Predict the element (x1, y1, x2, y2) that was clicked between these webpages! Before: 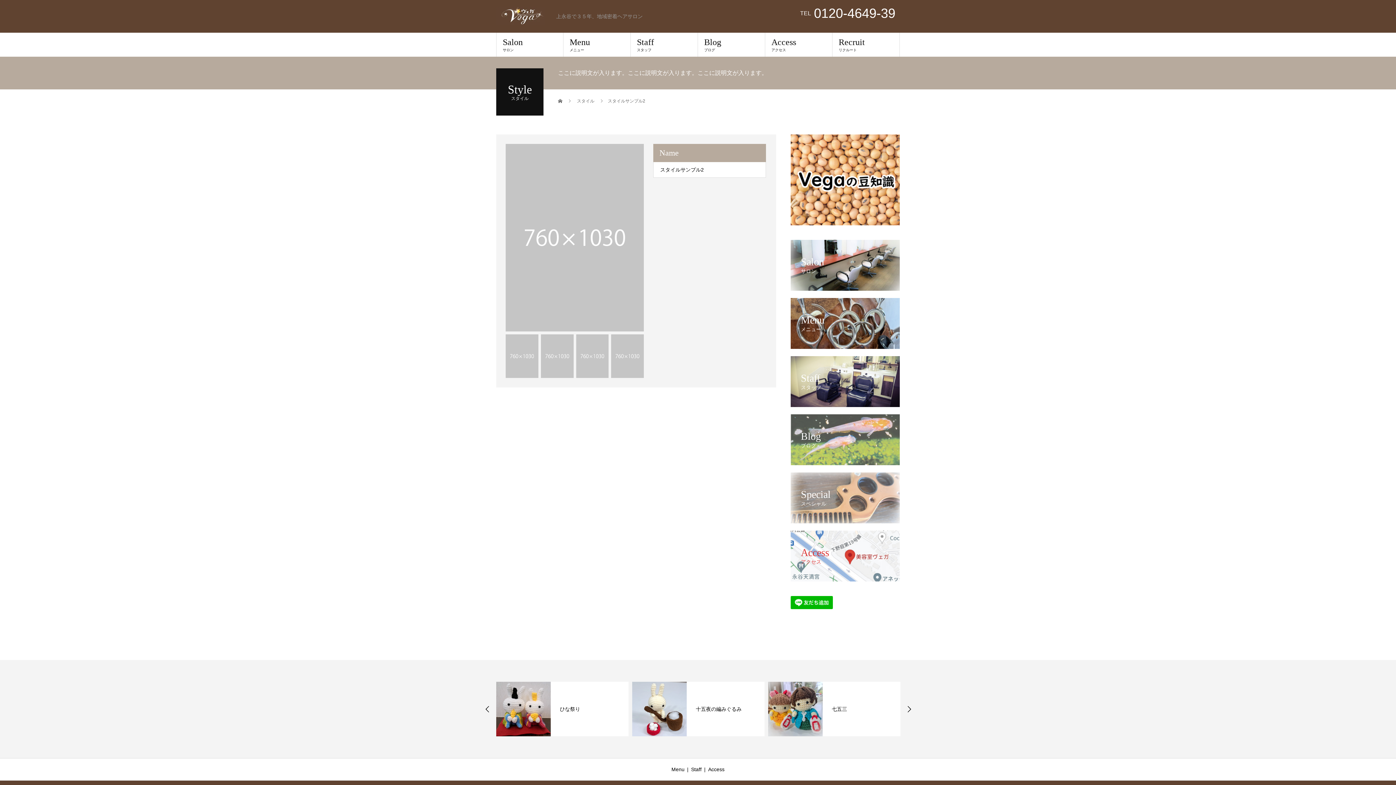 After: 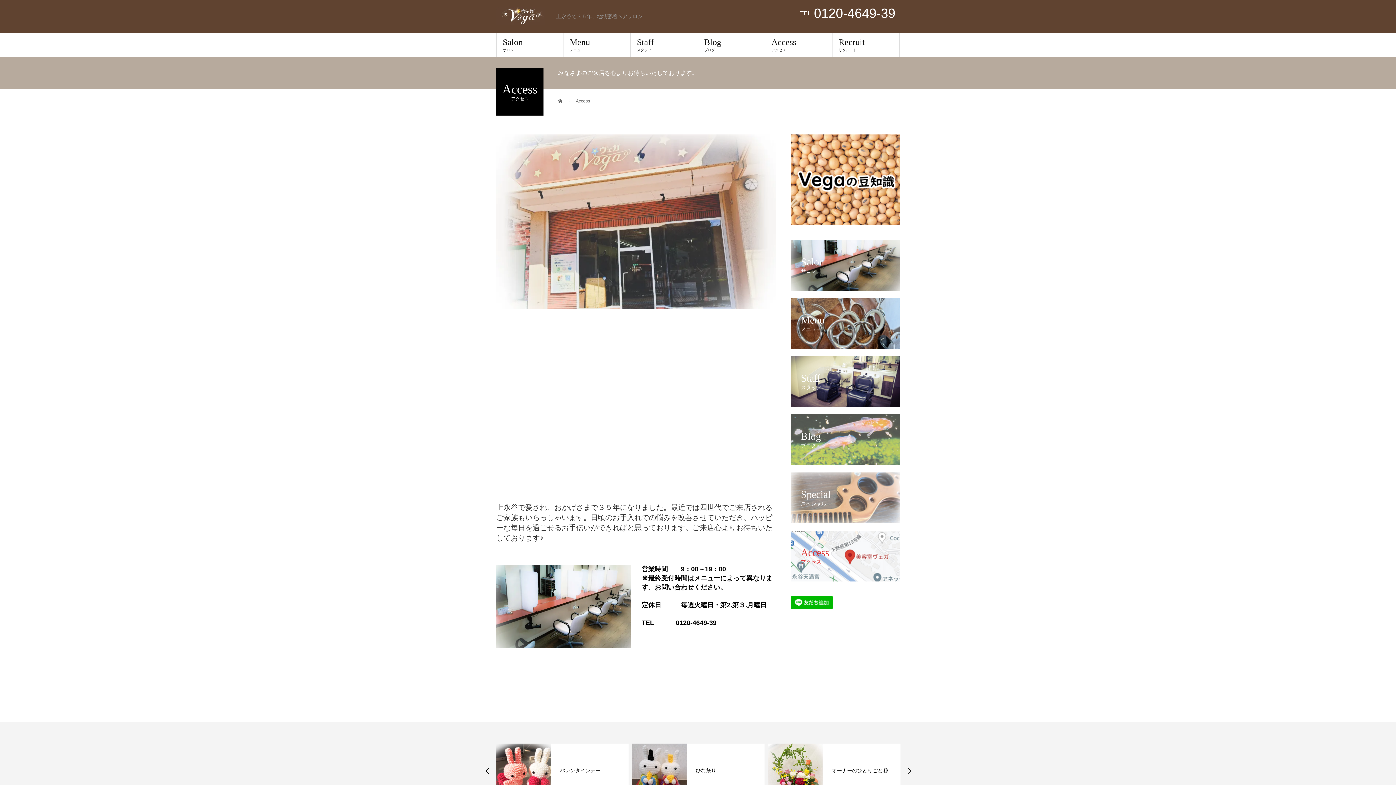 Action: label: Access
アクセス bbox: (790, 530, 900, 581)